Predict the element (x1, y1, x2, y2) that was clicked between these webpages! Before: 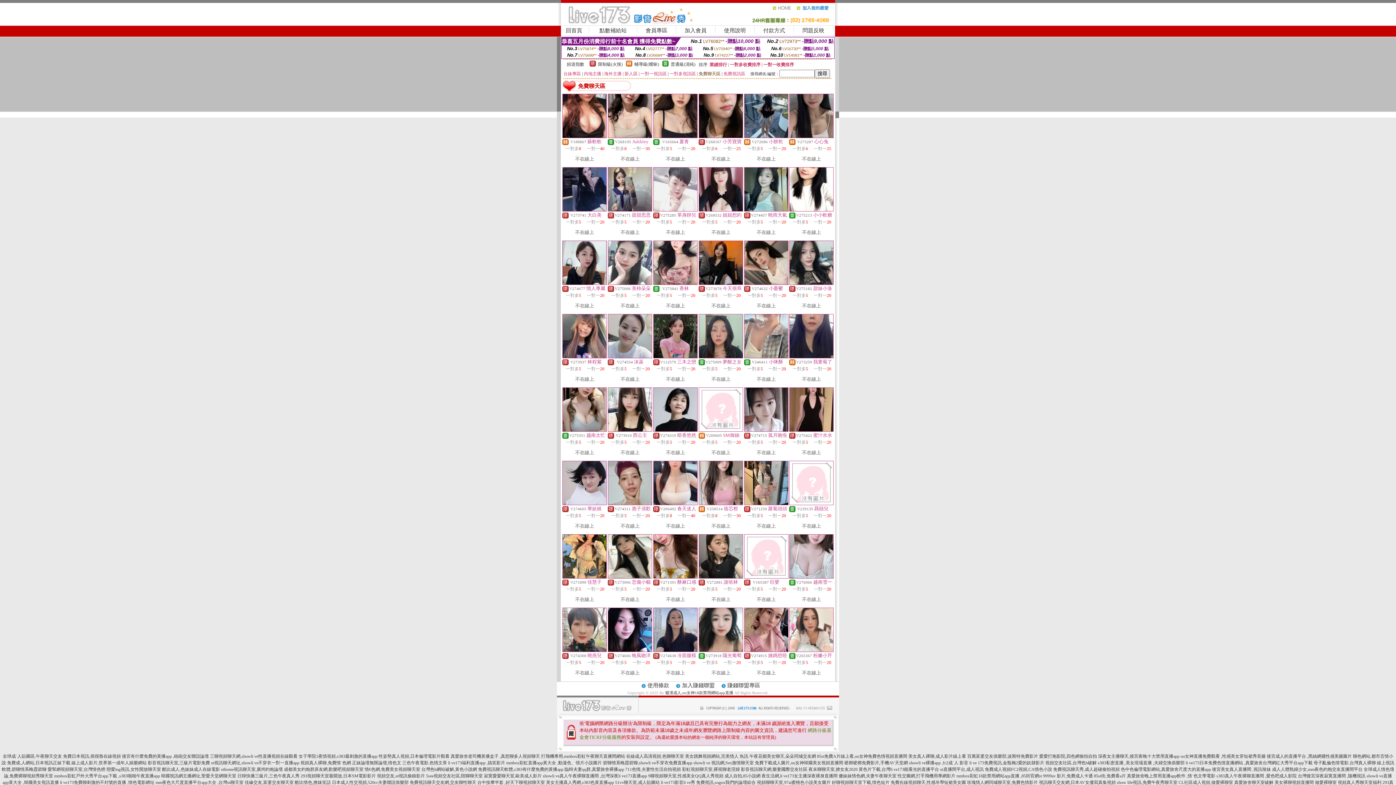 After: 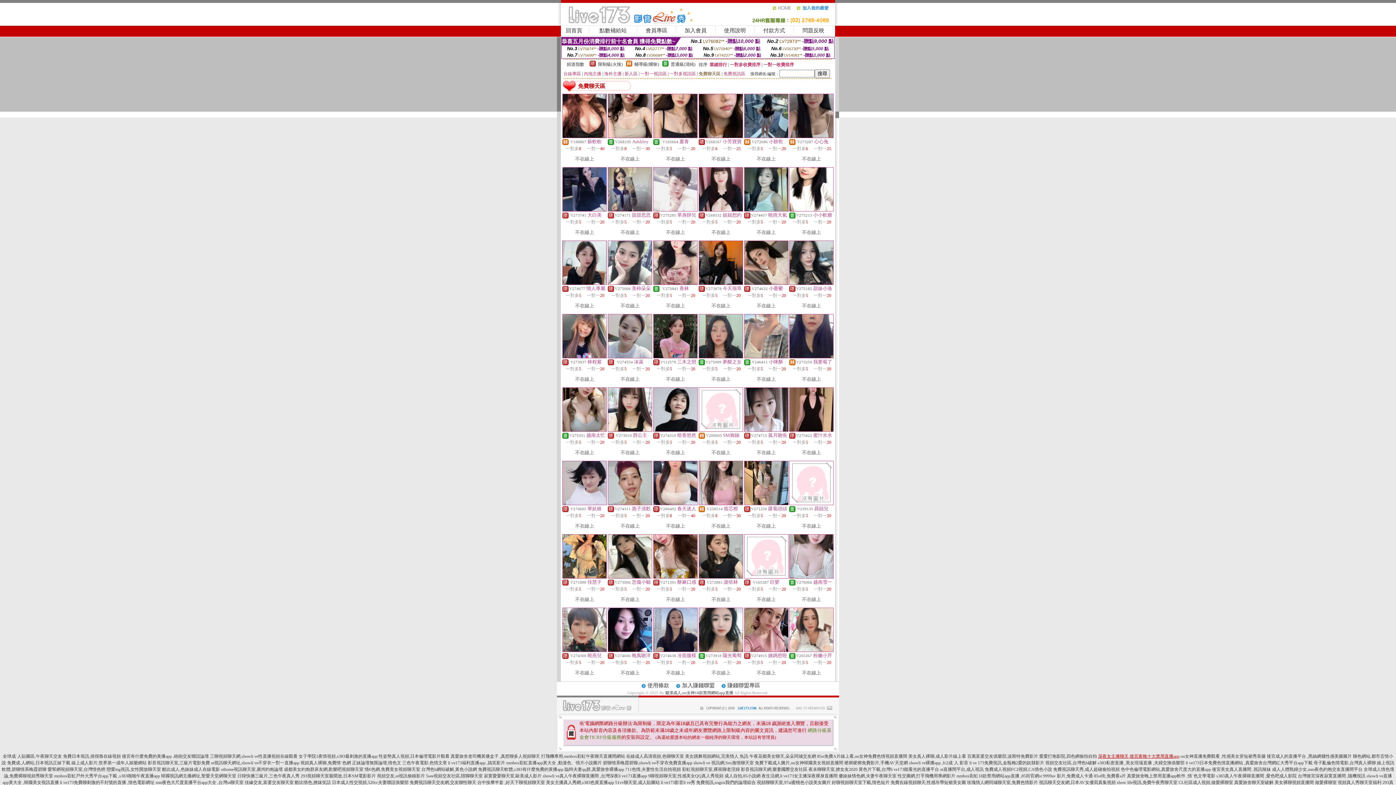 Action: label: 深夜女主播聊天,後宮夜晚十大禁用直播app bbox: (1098, 754, 1179, 759)